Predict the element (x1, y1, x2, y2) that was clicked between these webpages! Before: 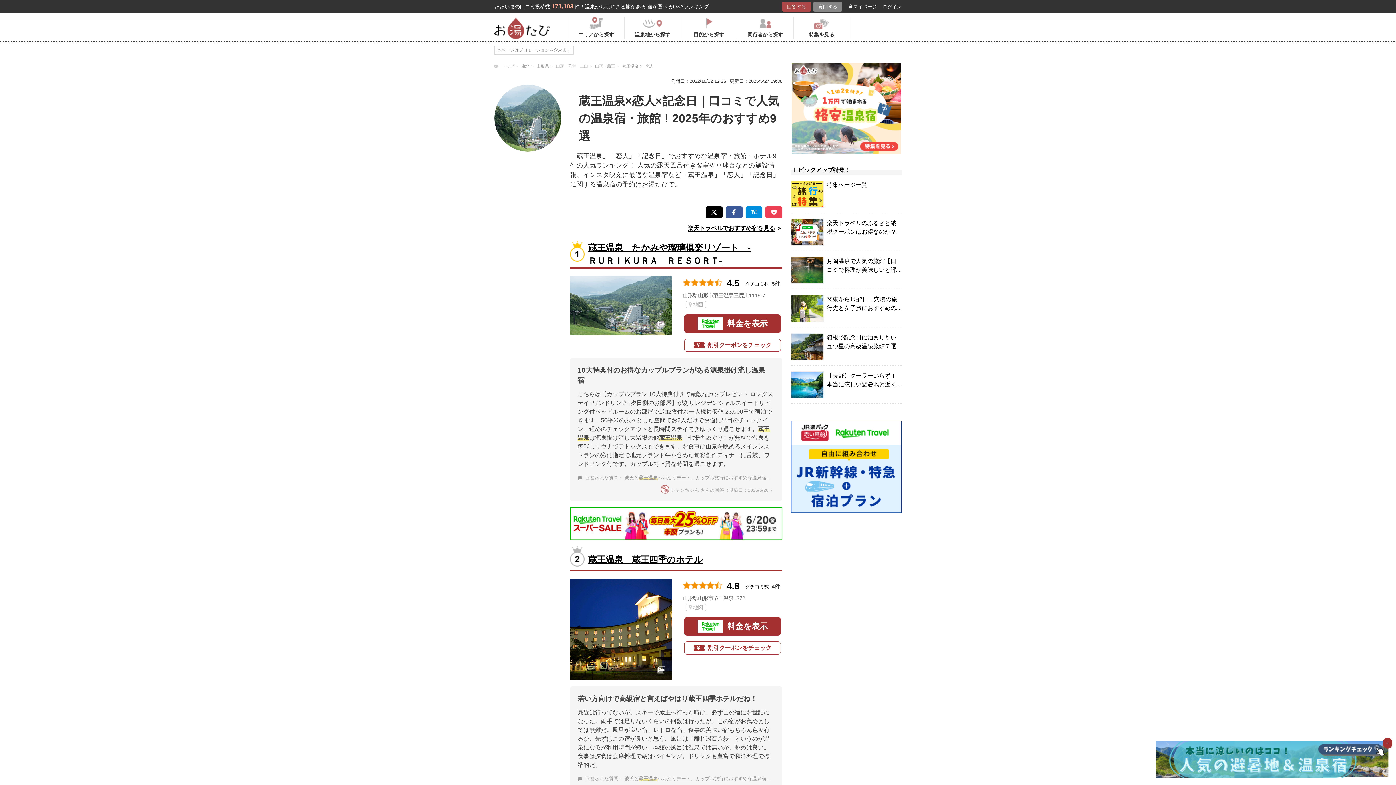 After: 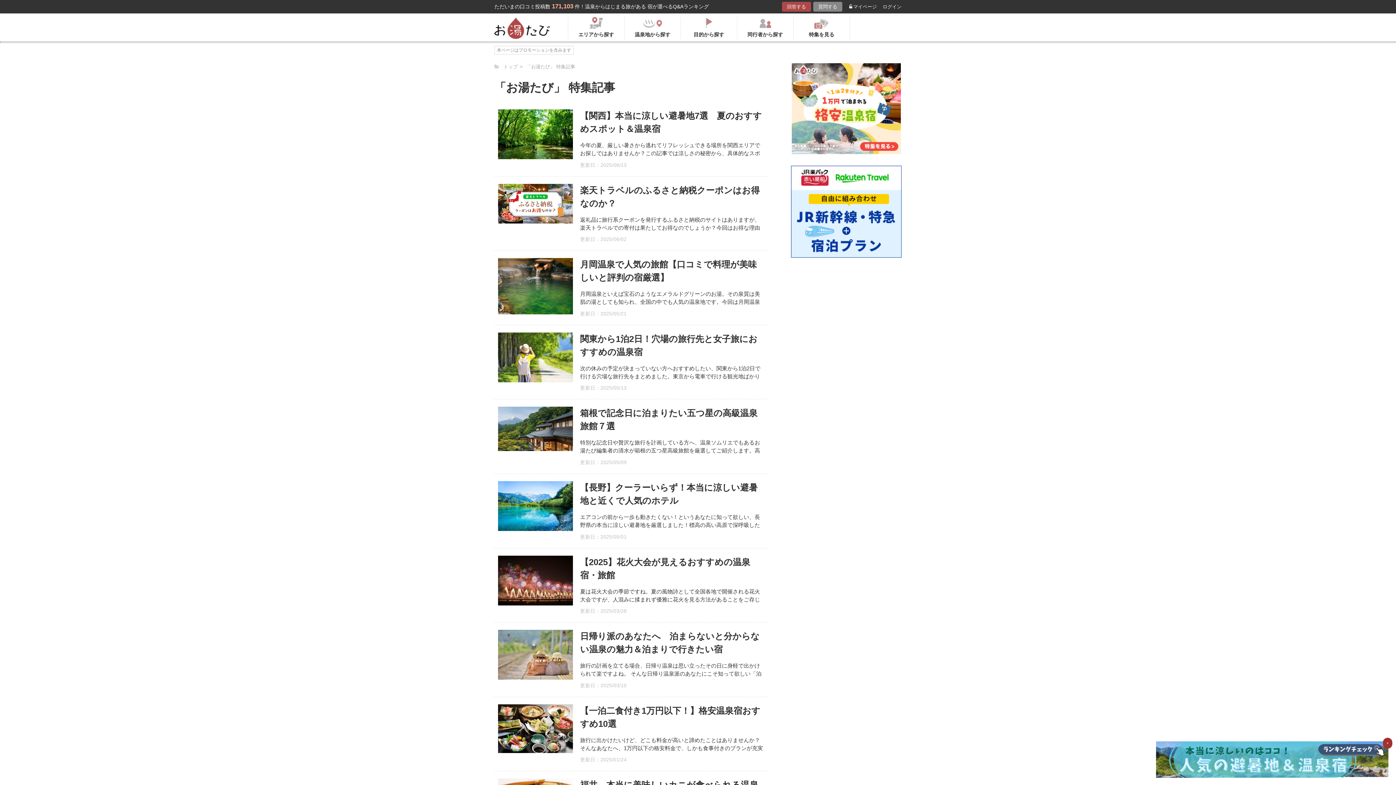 Action: bbox: (793, 17, 849, 38) label: 特集を見る